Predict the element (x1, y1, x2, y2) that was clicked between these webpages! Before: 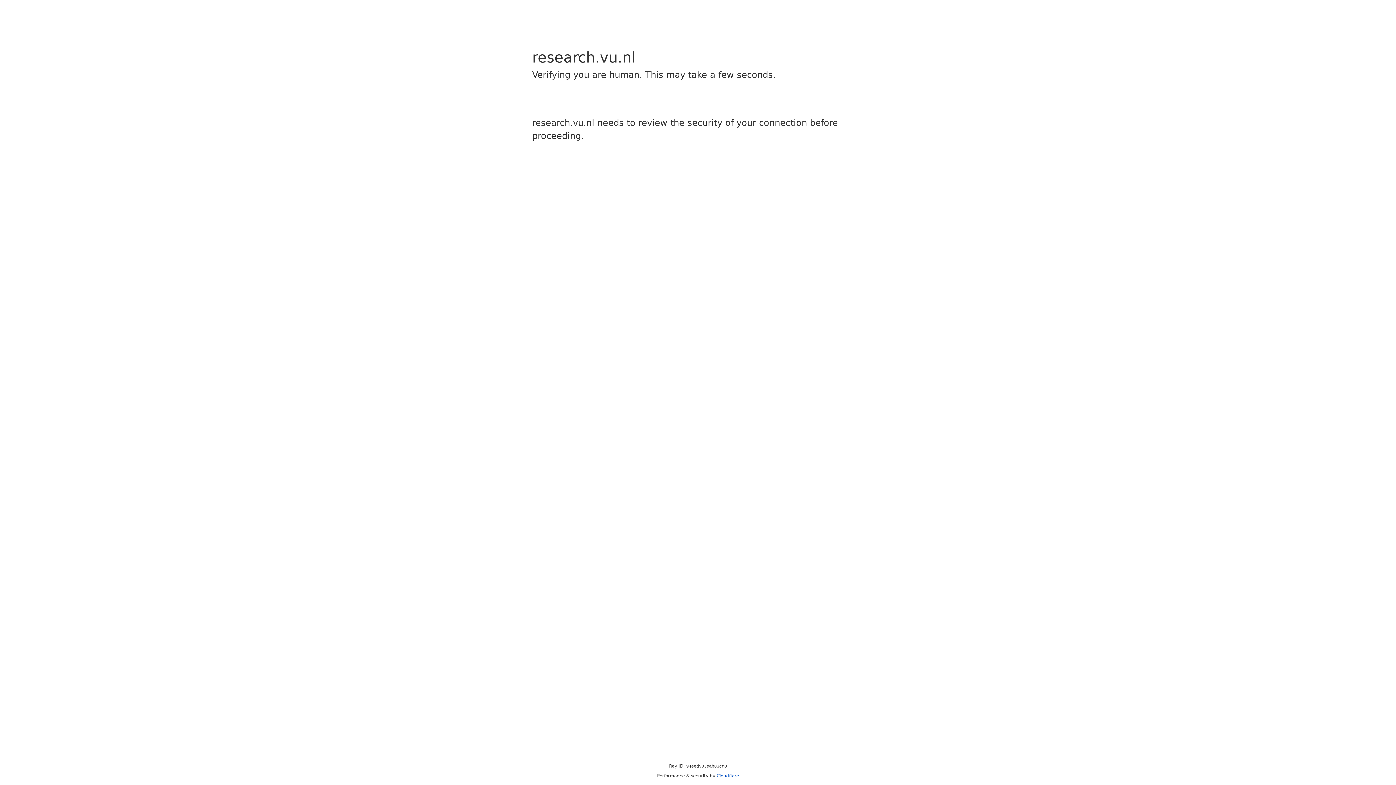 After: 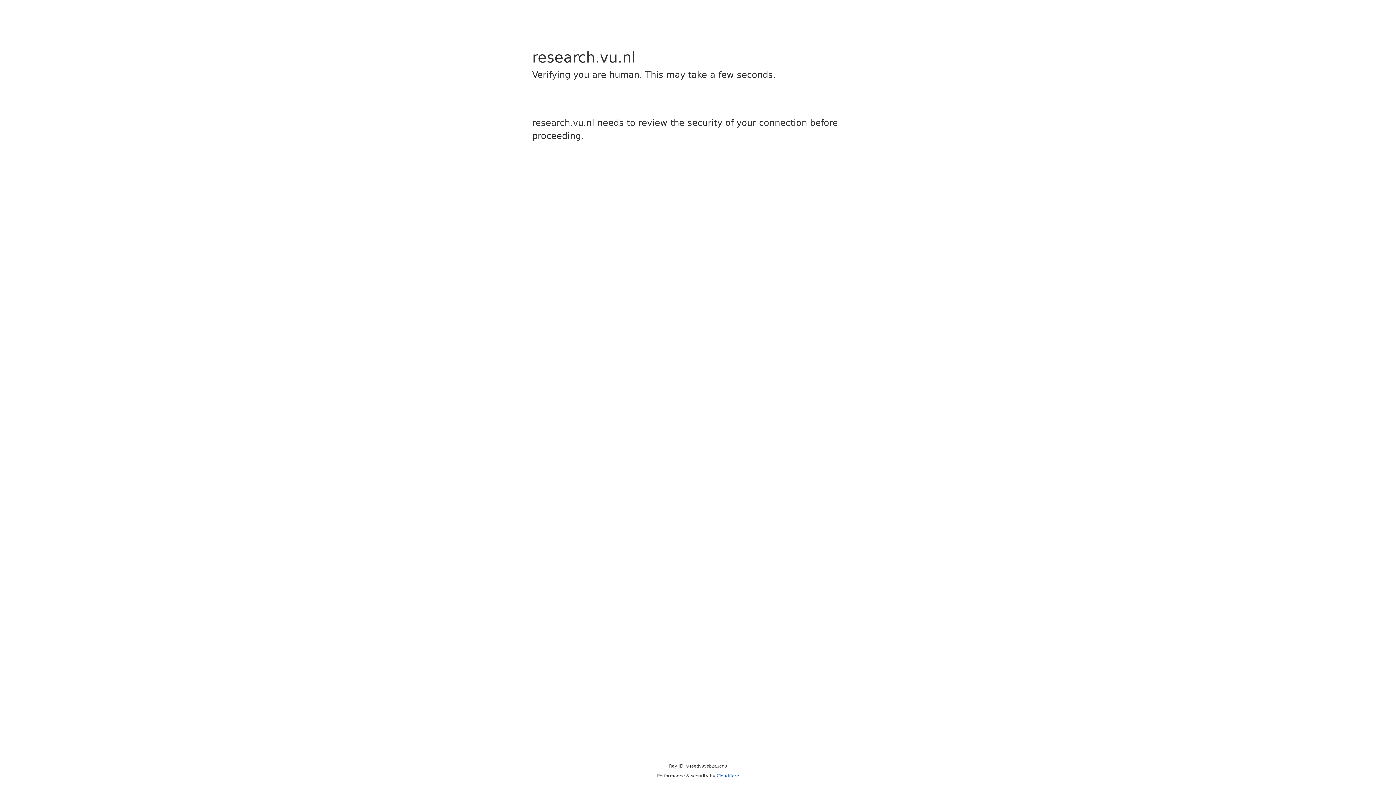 Action: label: Cloudflare bbox: (716, 773, 739, 778)